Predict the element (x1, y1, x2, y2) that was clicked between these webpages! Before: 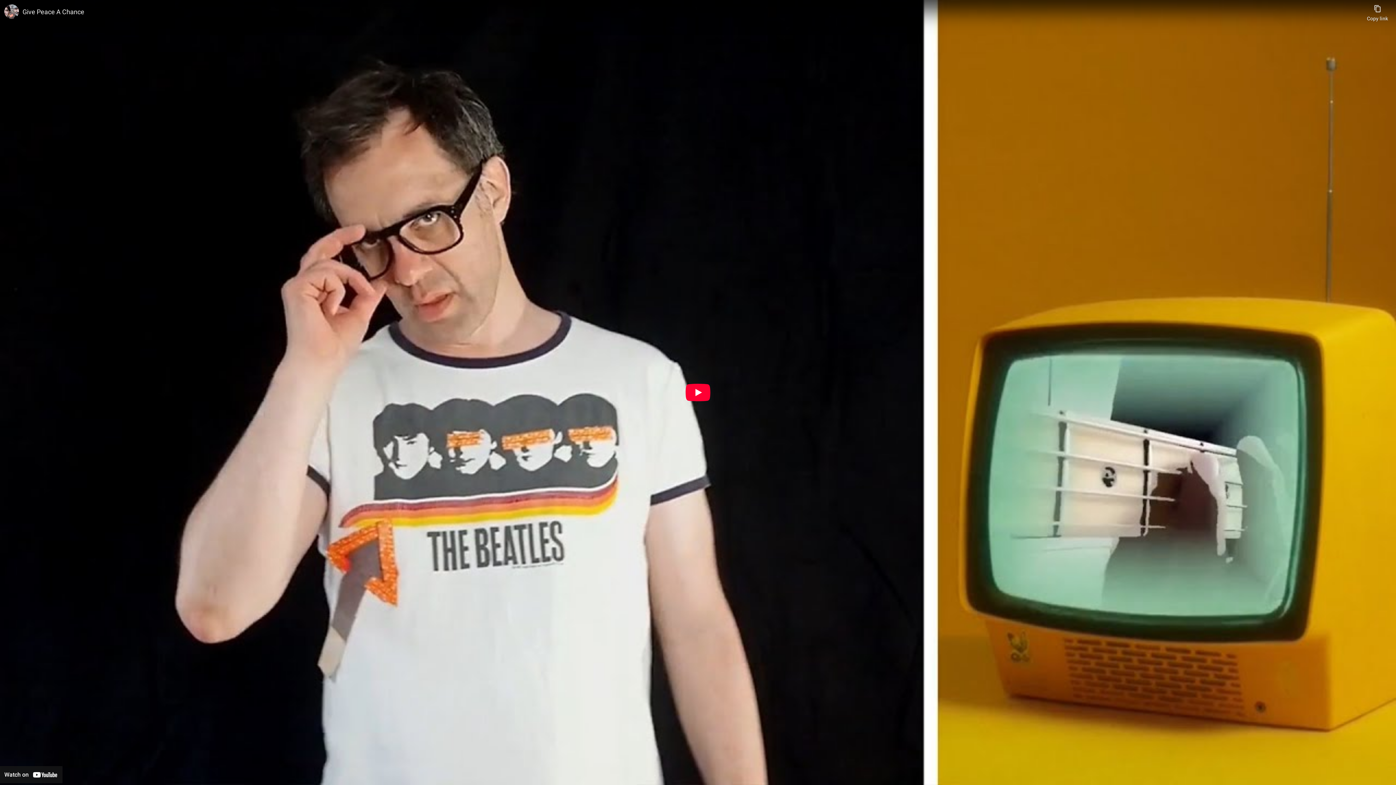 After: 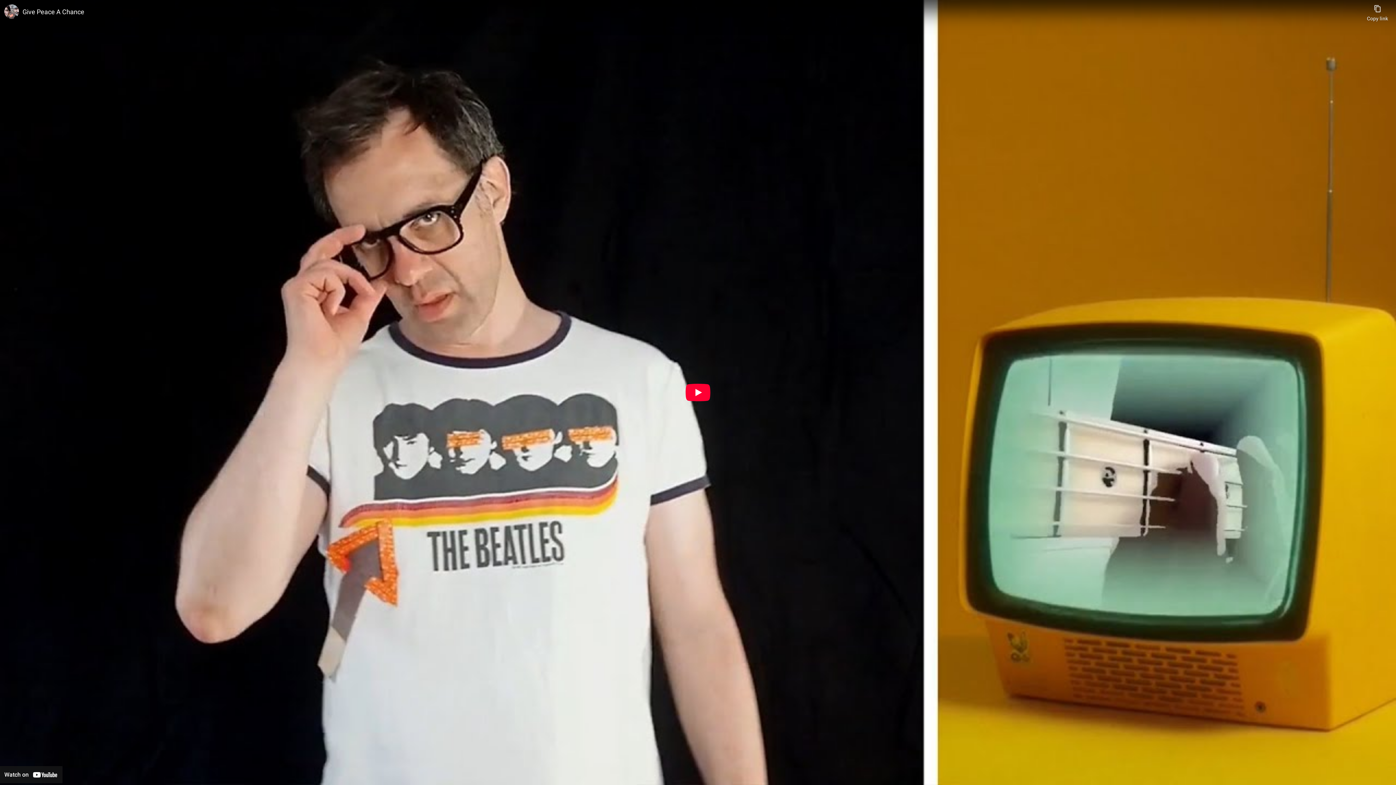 Action: label: Give Peace A Chance bbox: (22, 7, 1363, 16)